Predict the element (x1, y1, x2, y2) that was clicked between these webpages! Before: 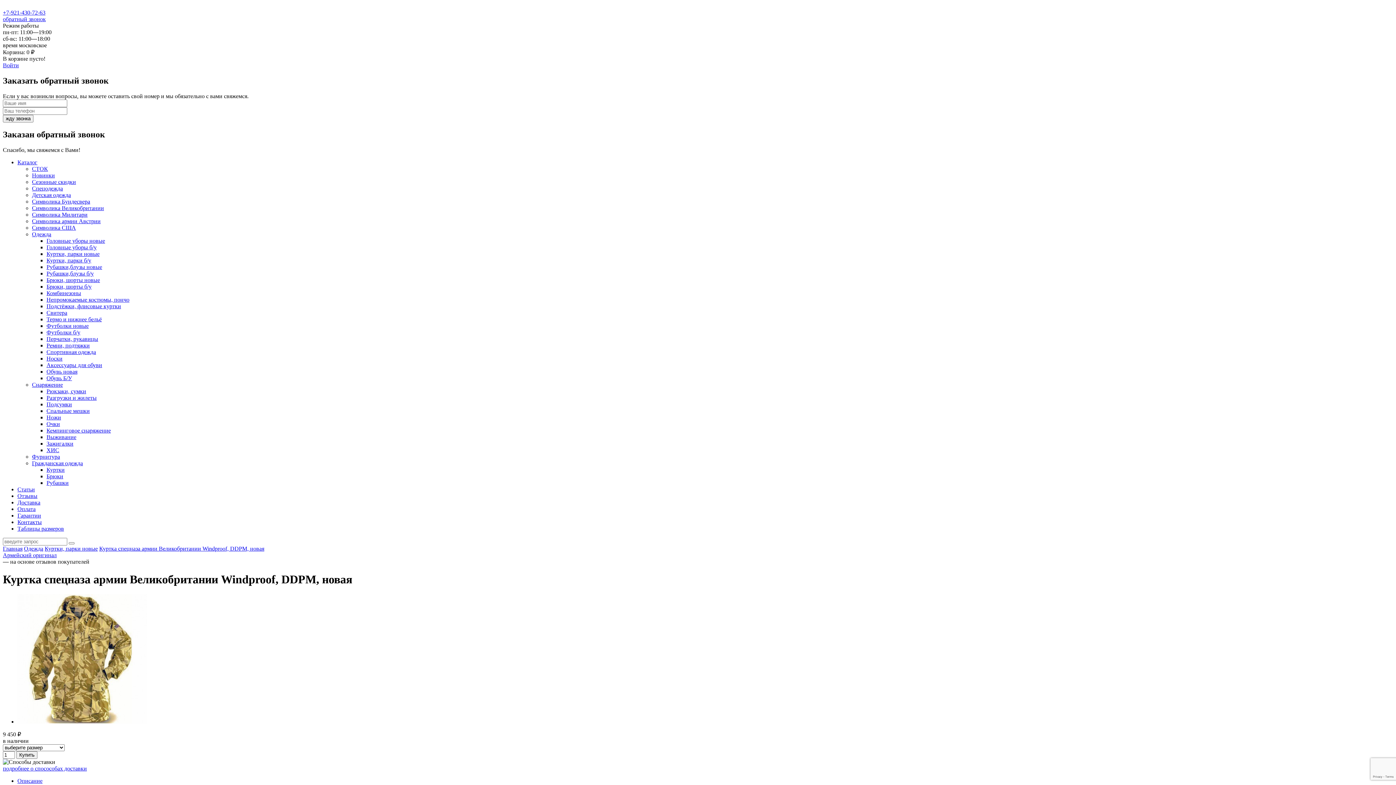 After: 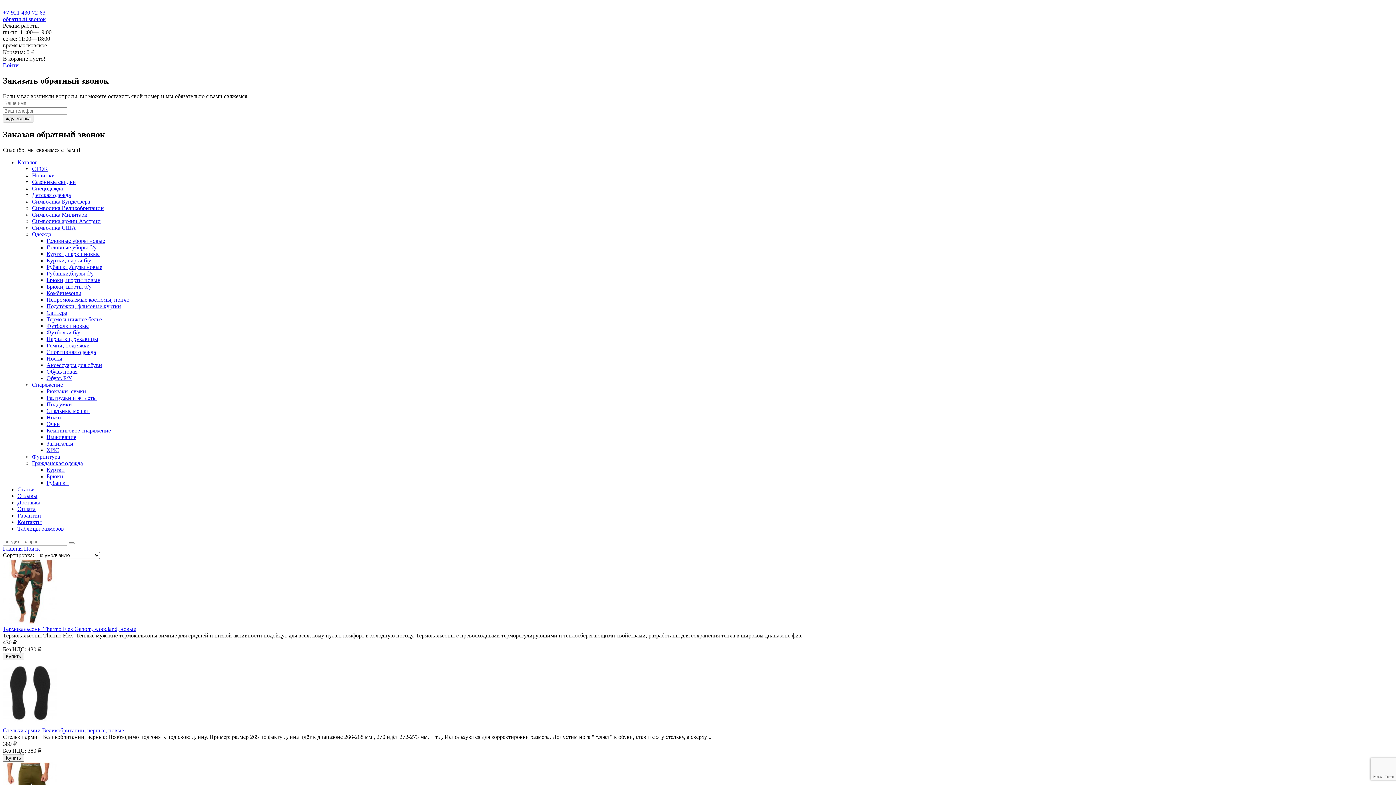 Action: bbox: (68, 542, 74, 544)